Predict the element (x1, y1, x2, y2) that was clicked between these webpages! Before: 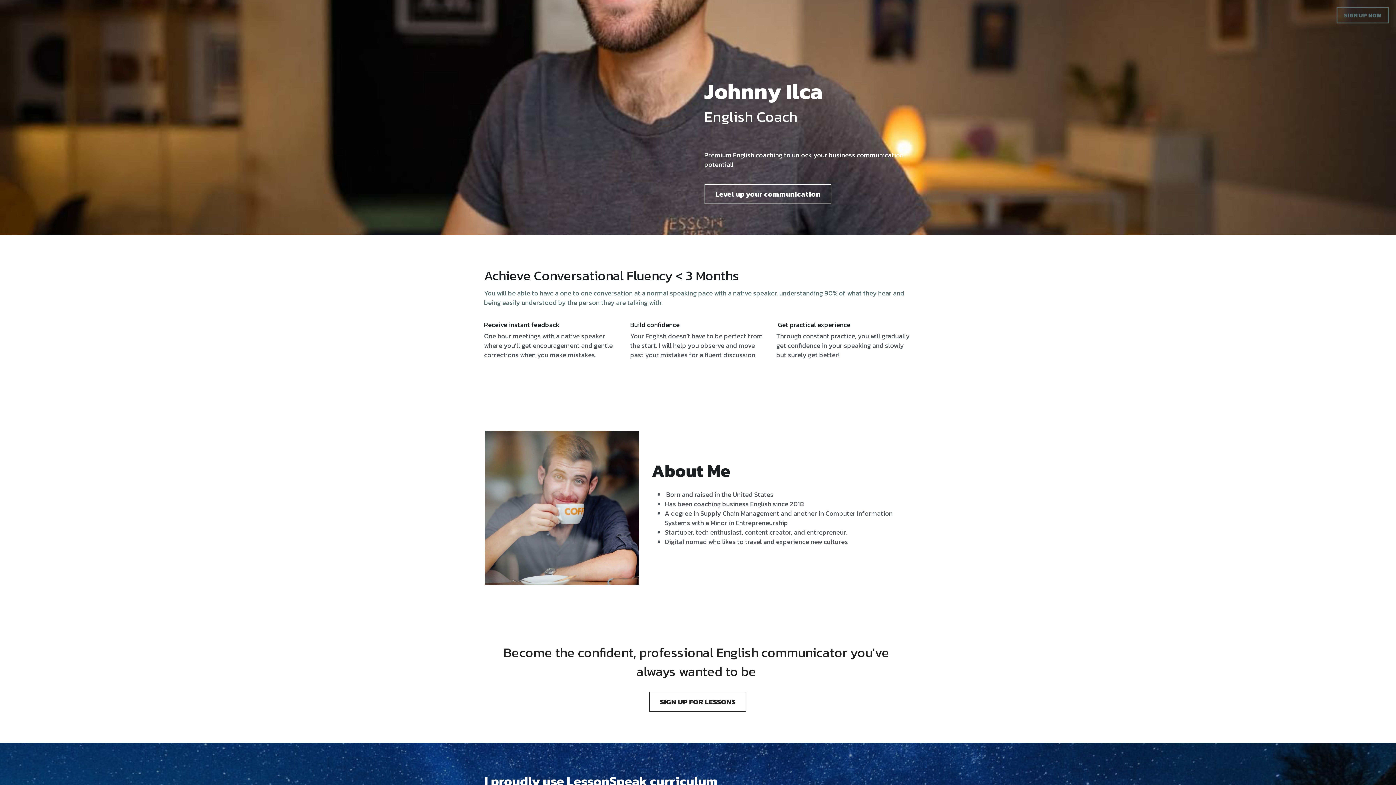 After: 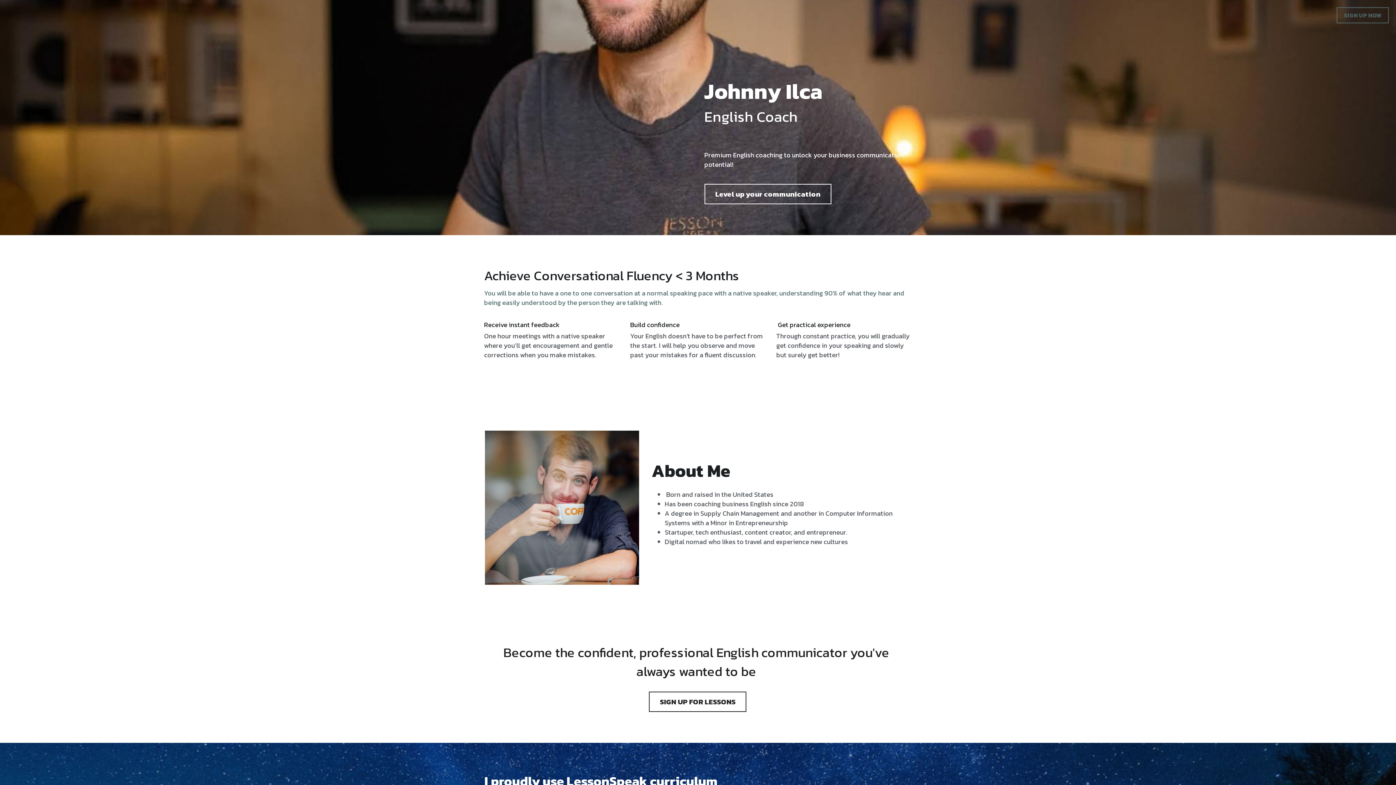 Action: label: SIGN UP NOW bbox: (1337, 7, 1389, 23)